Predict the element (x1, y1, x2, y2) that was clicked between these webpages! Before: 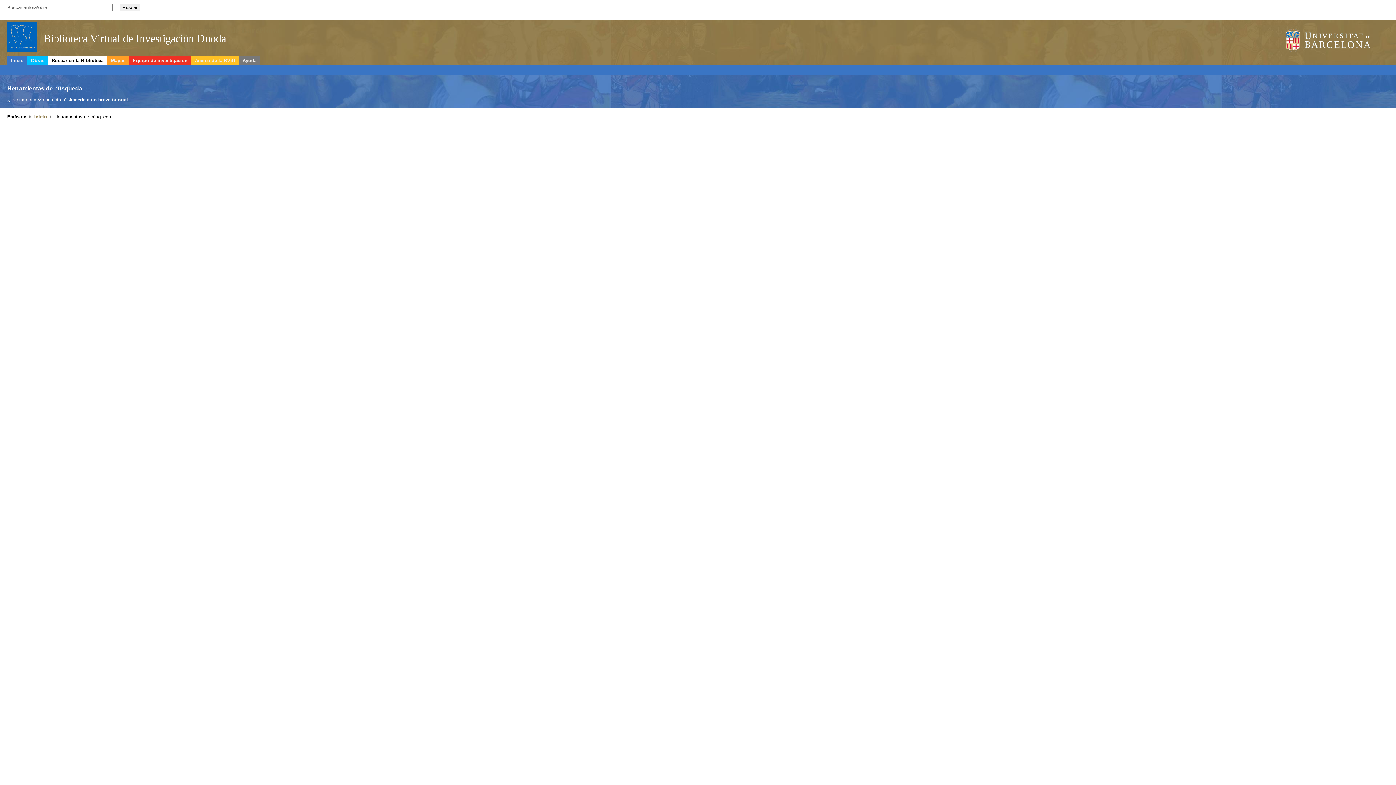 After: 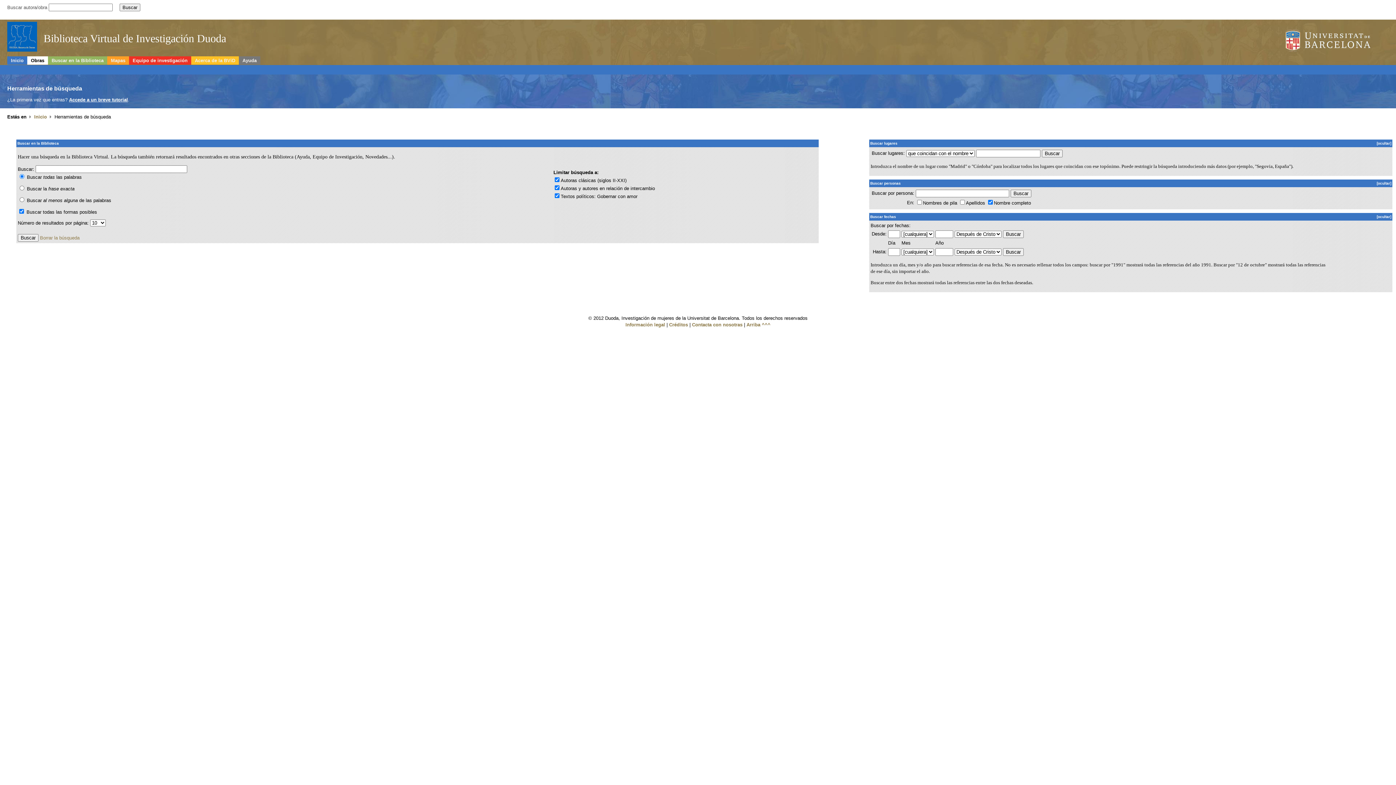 Action: label: Buscar en la Biblioteca bbox: (48, 56, 107, 64)